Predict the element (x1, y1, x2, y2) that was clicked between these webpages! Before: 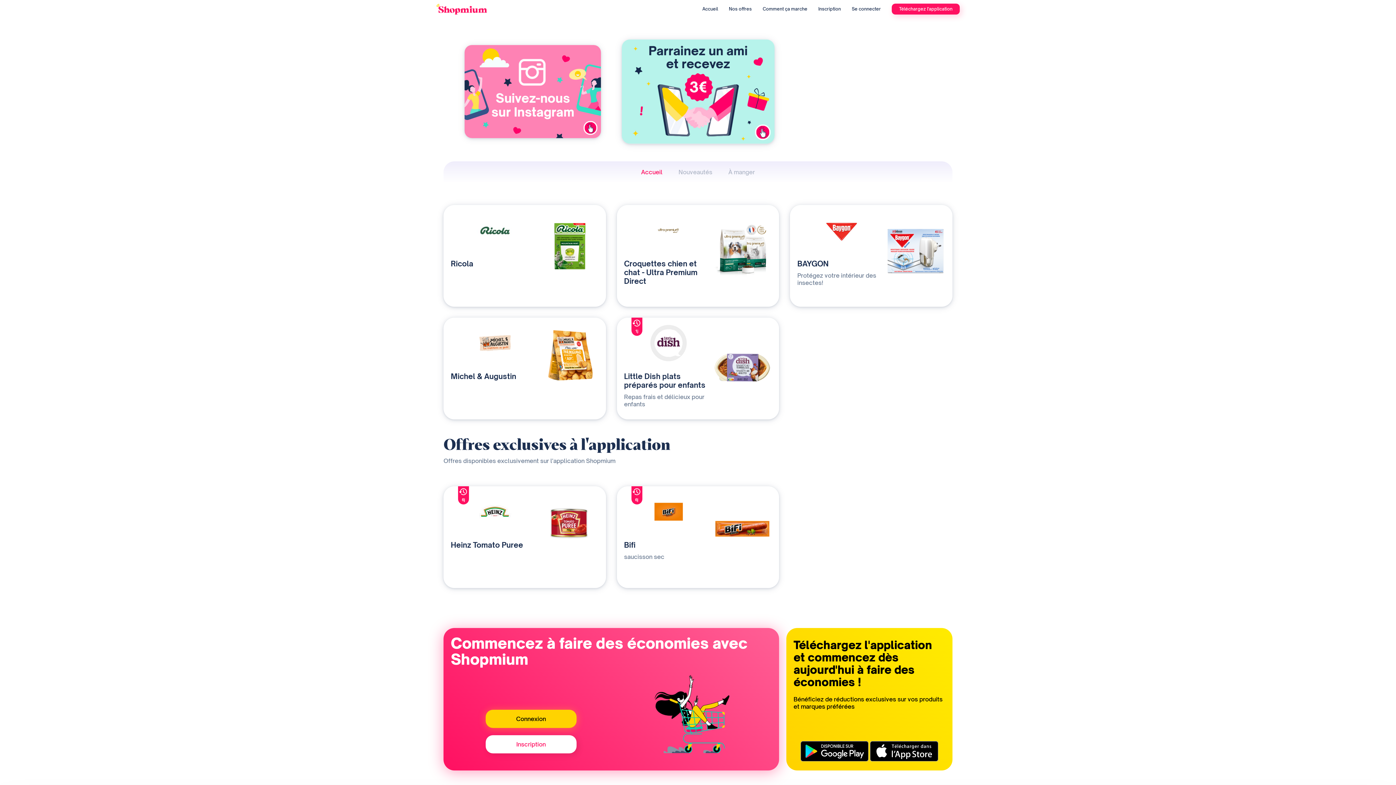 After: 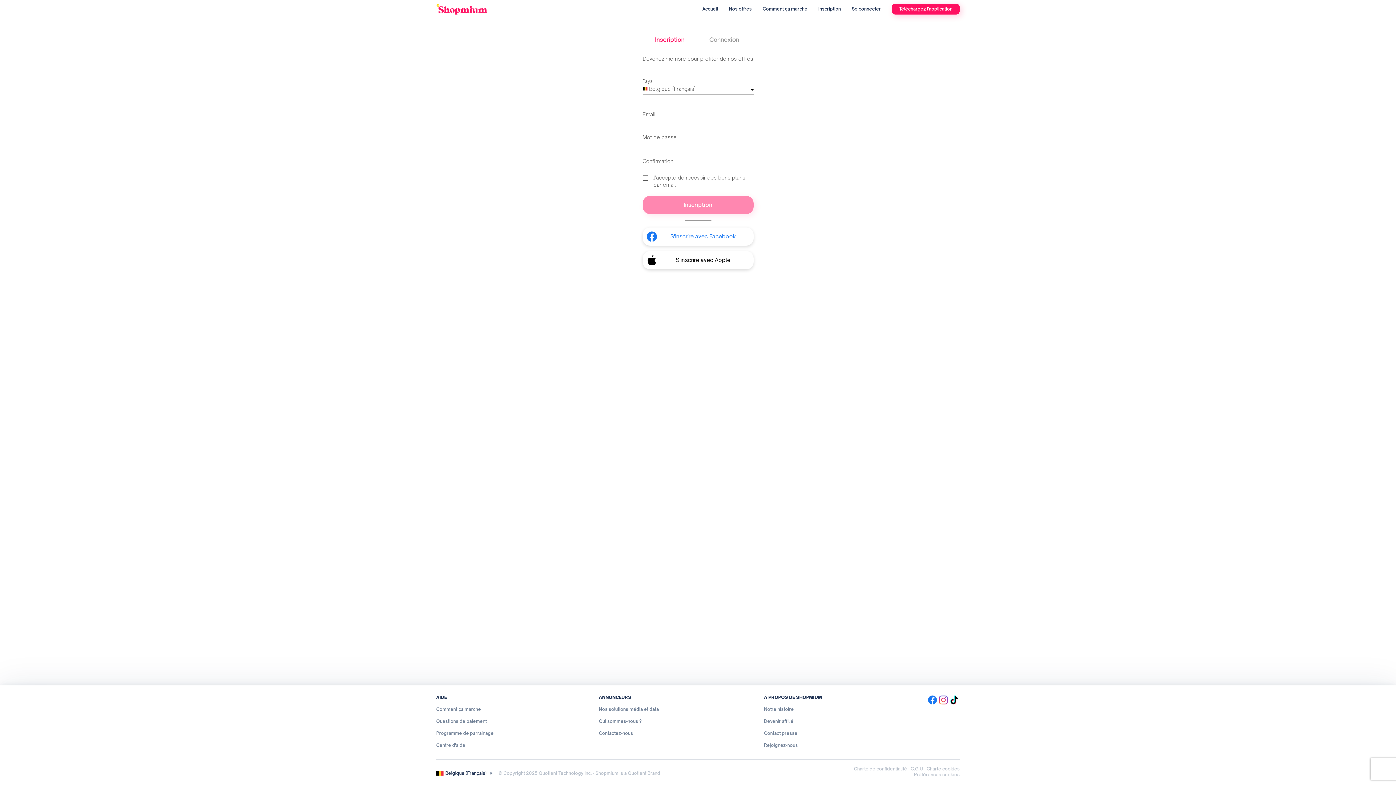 Action: bbox: (485, 735, 576, 753) label: Inscription